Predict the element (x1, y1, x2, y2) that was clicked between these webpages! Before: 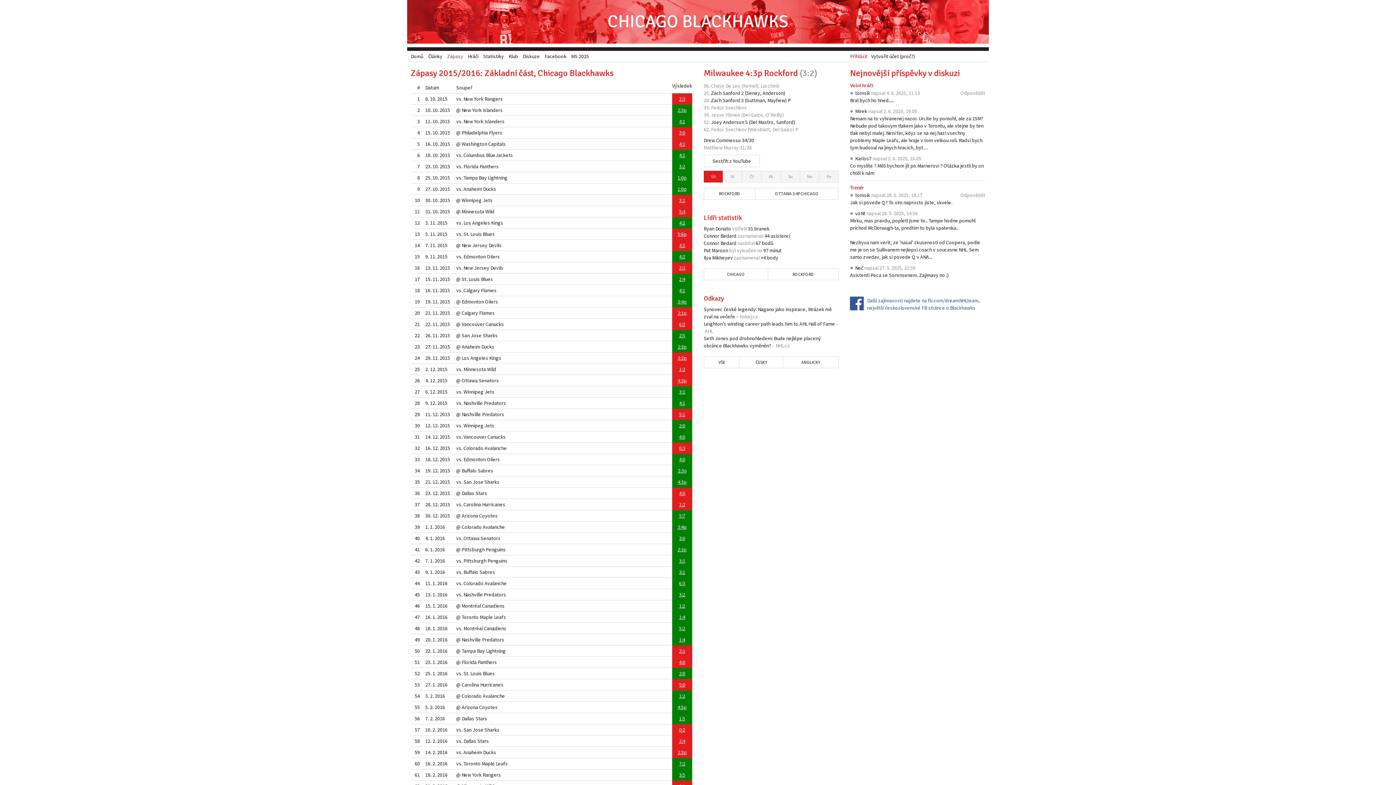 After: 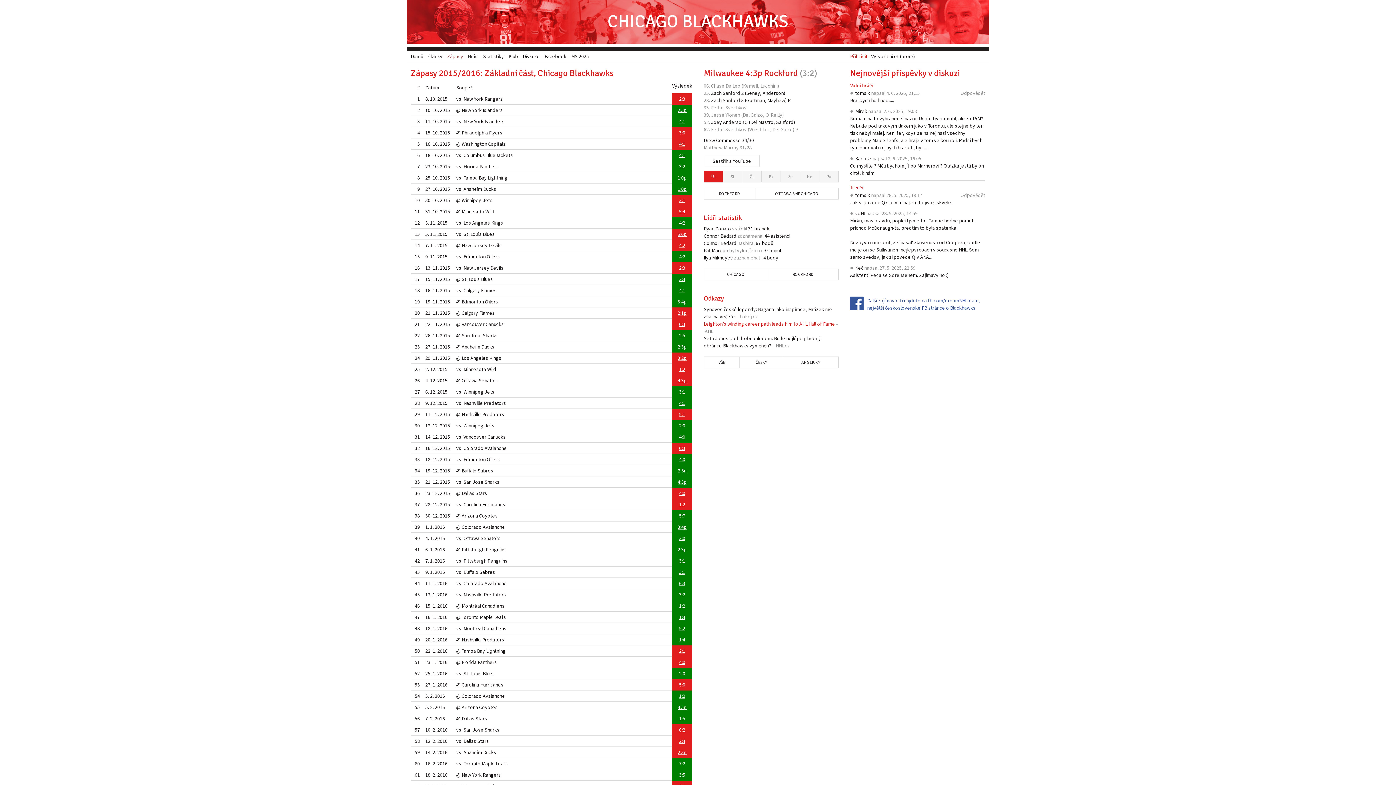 Action: label: Leighton’s winding career path leads him to AHL Hall of Fame bbox: (703, 320, 835, 327)